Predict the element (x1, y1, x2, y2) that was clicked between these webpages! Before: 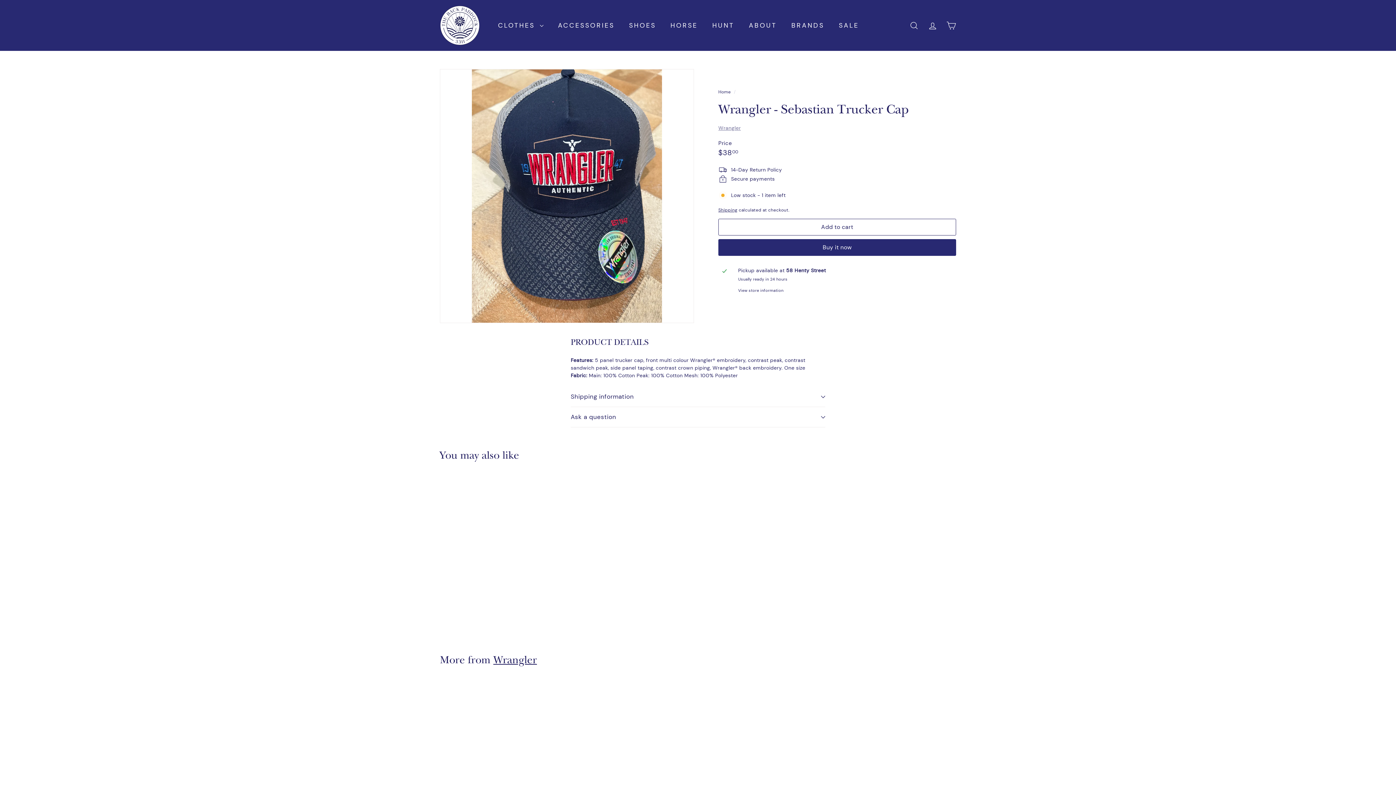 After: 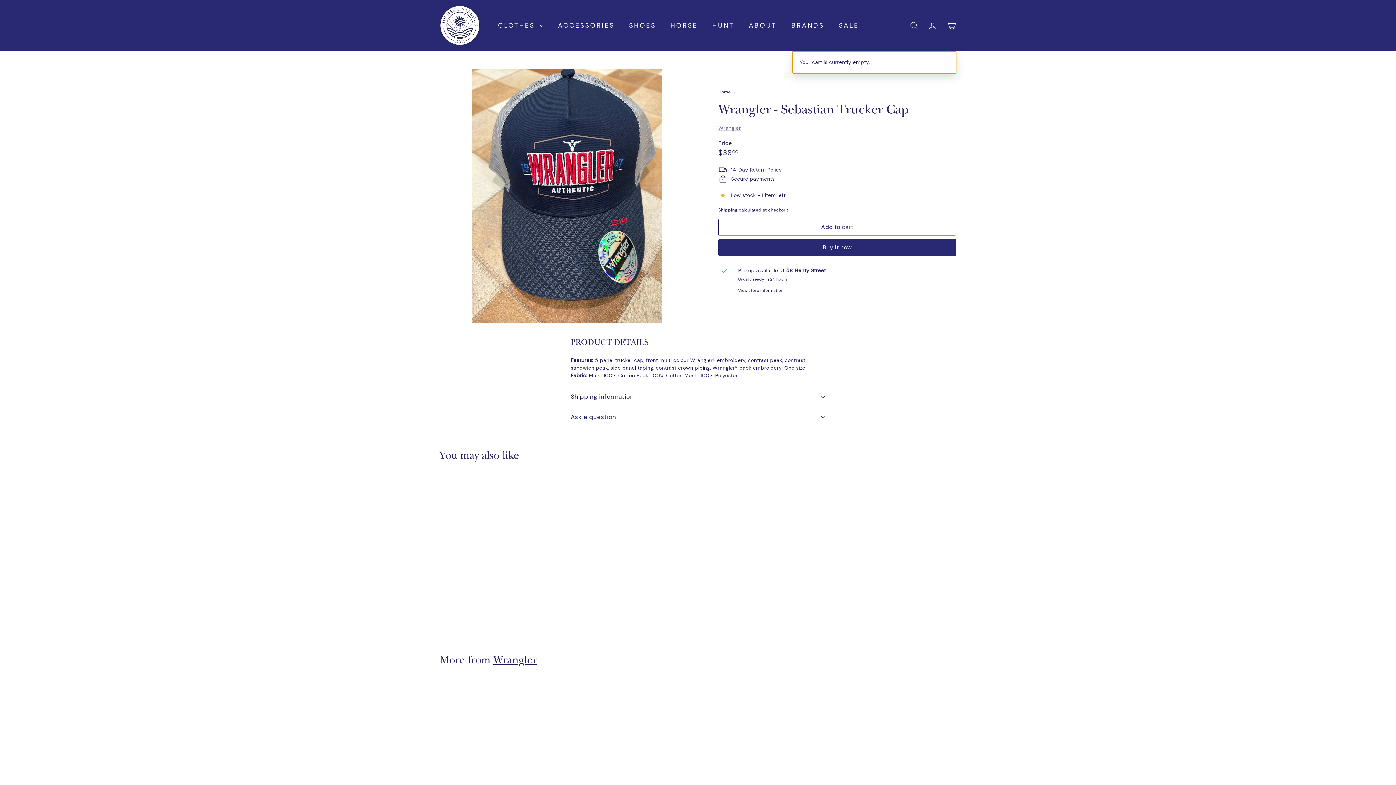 Action: label: 


Cart

 bbox: (942, 14, 960, 36)